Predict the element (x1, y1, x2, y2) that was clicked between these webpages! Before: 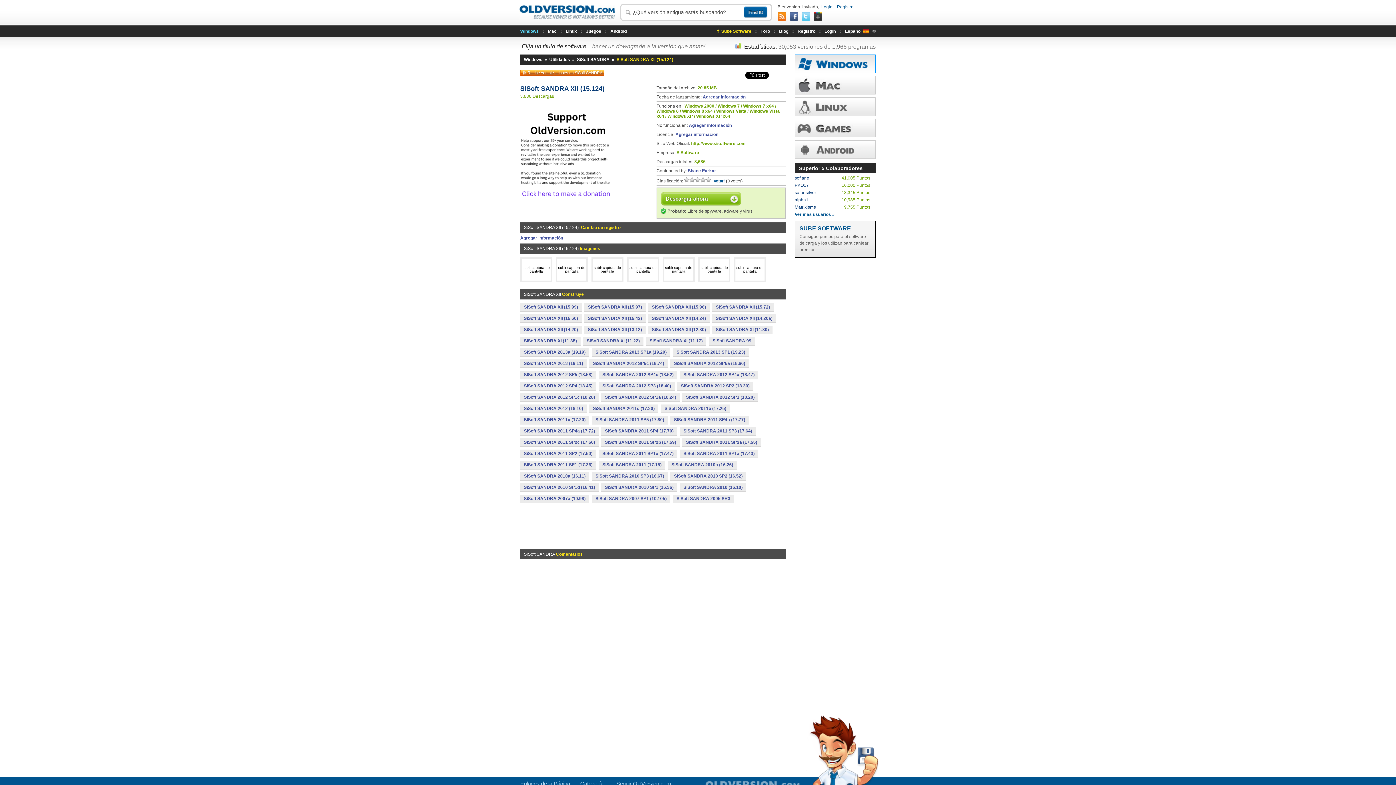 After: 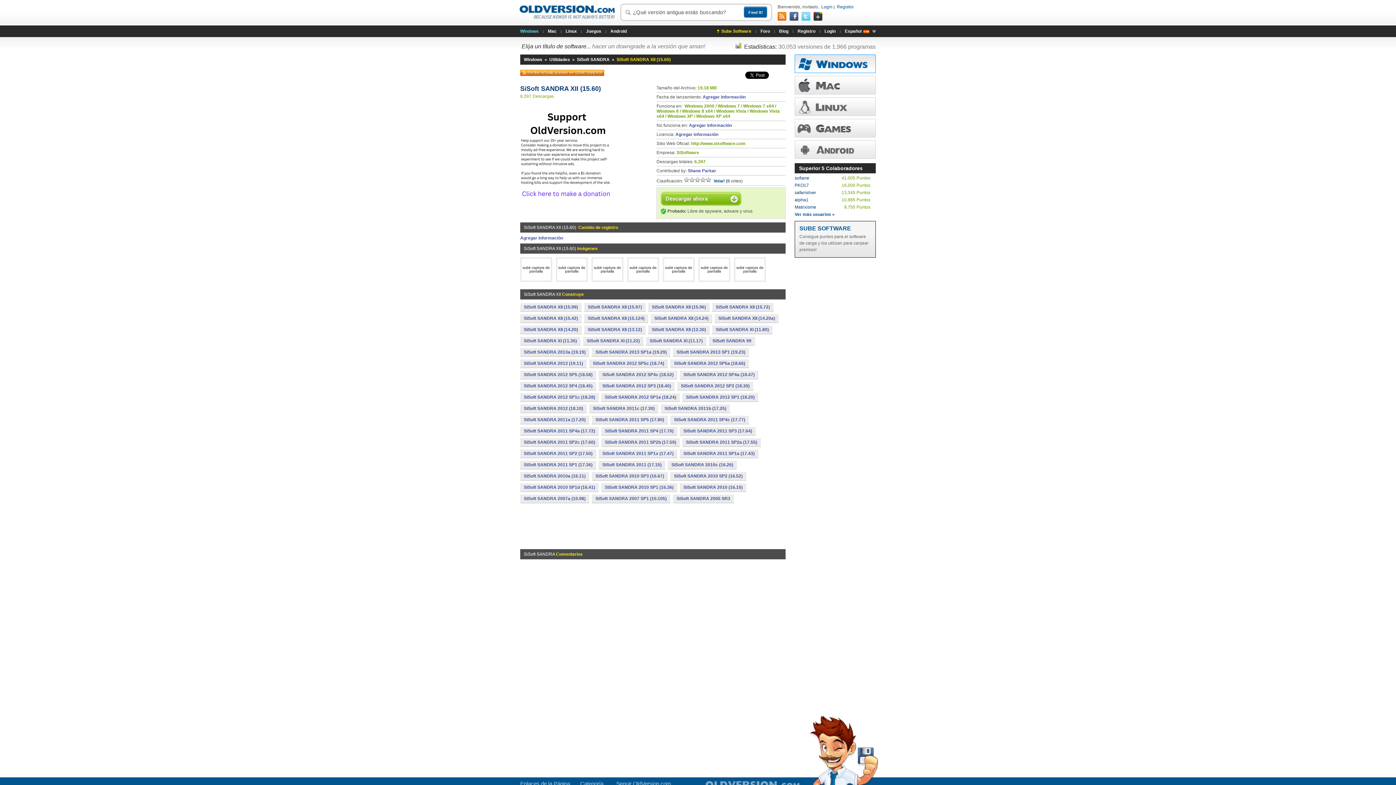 Action: label: SiSoft SANDRA XII (15.60) bbox: (520, 314, 581, 322)